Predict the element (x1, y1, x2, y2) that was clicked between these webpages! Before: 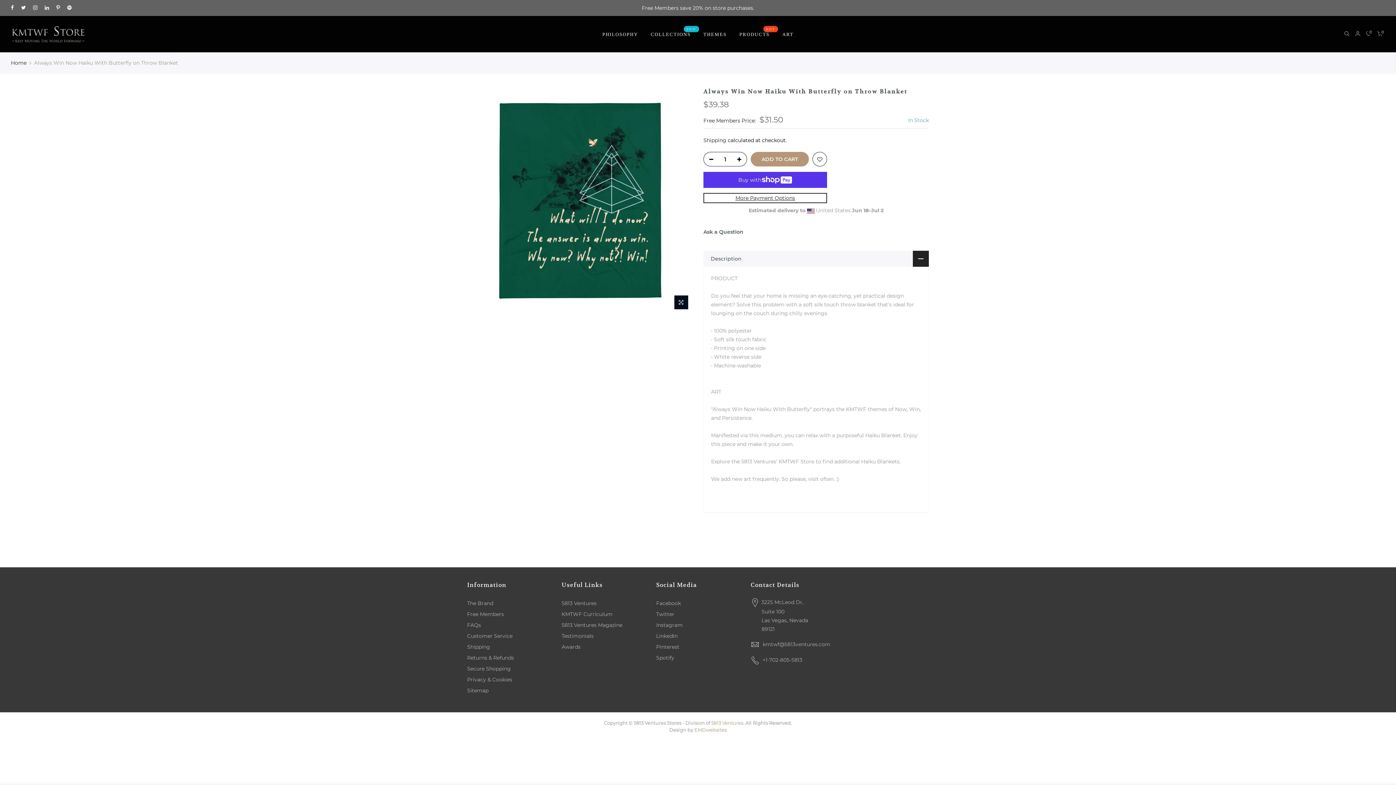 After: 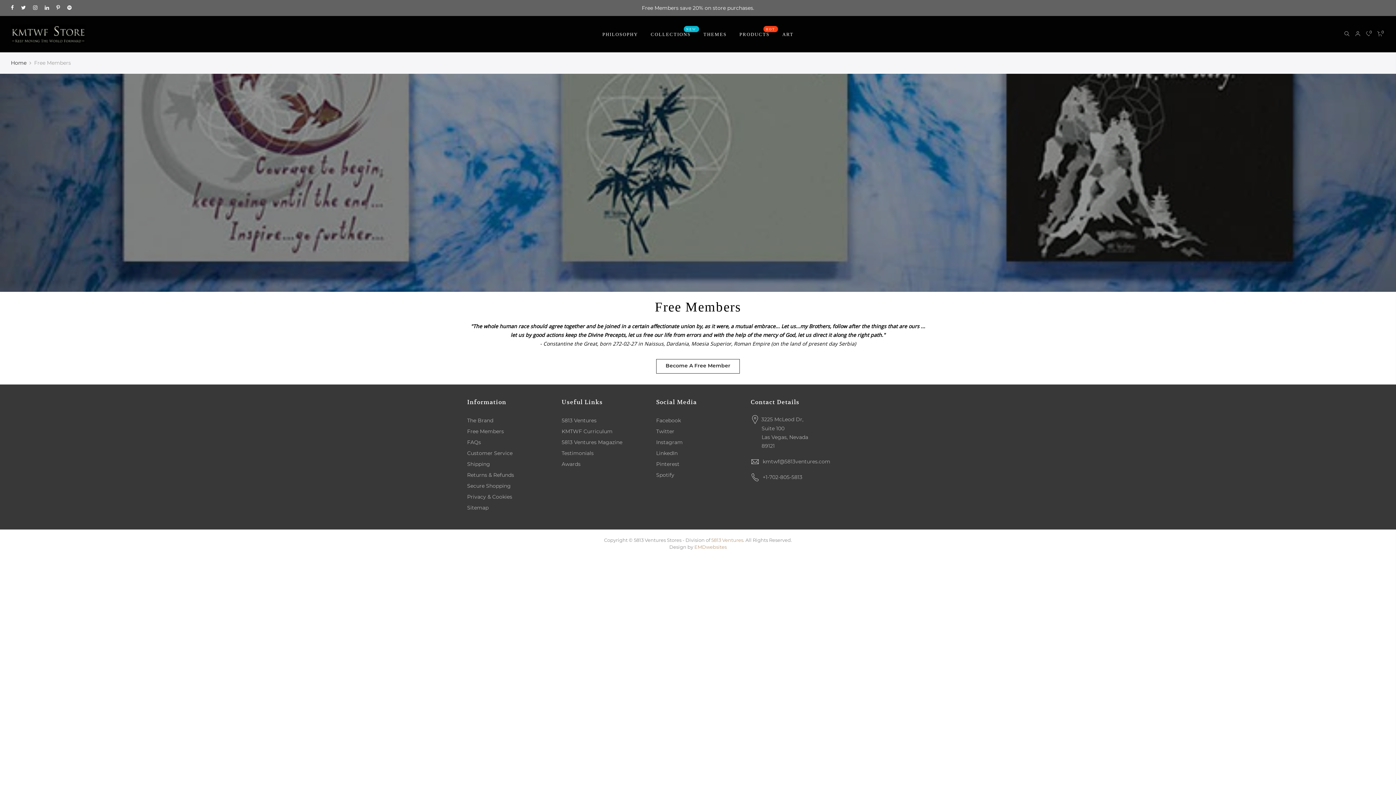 Action: label: Free Members save 20% on store purchases. bbox: (472, 3, 923, 12)